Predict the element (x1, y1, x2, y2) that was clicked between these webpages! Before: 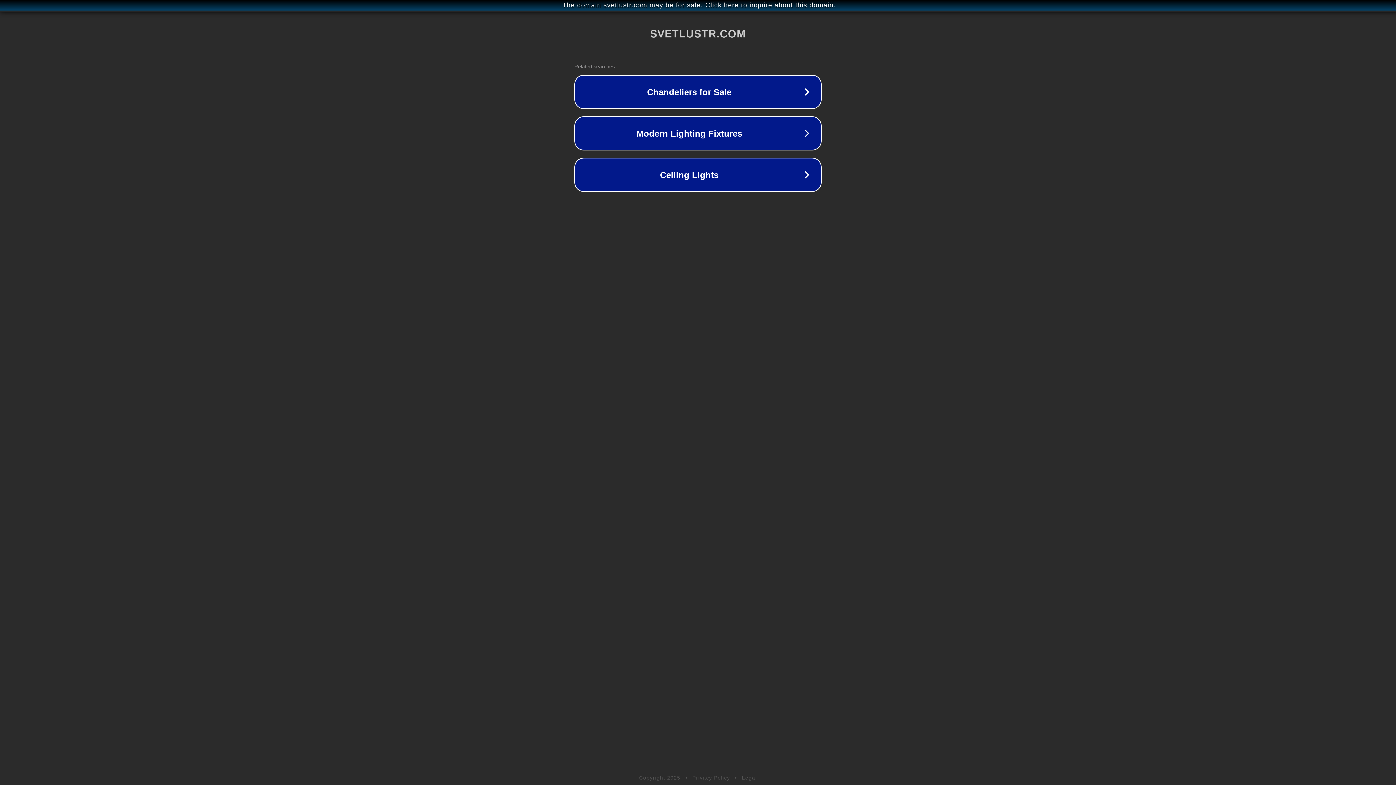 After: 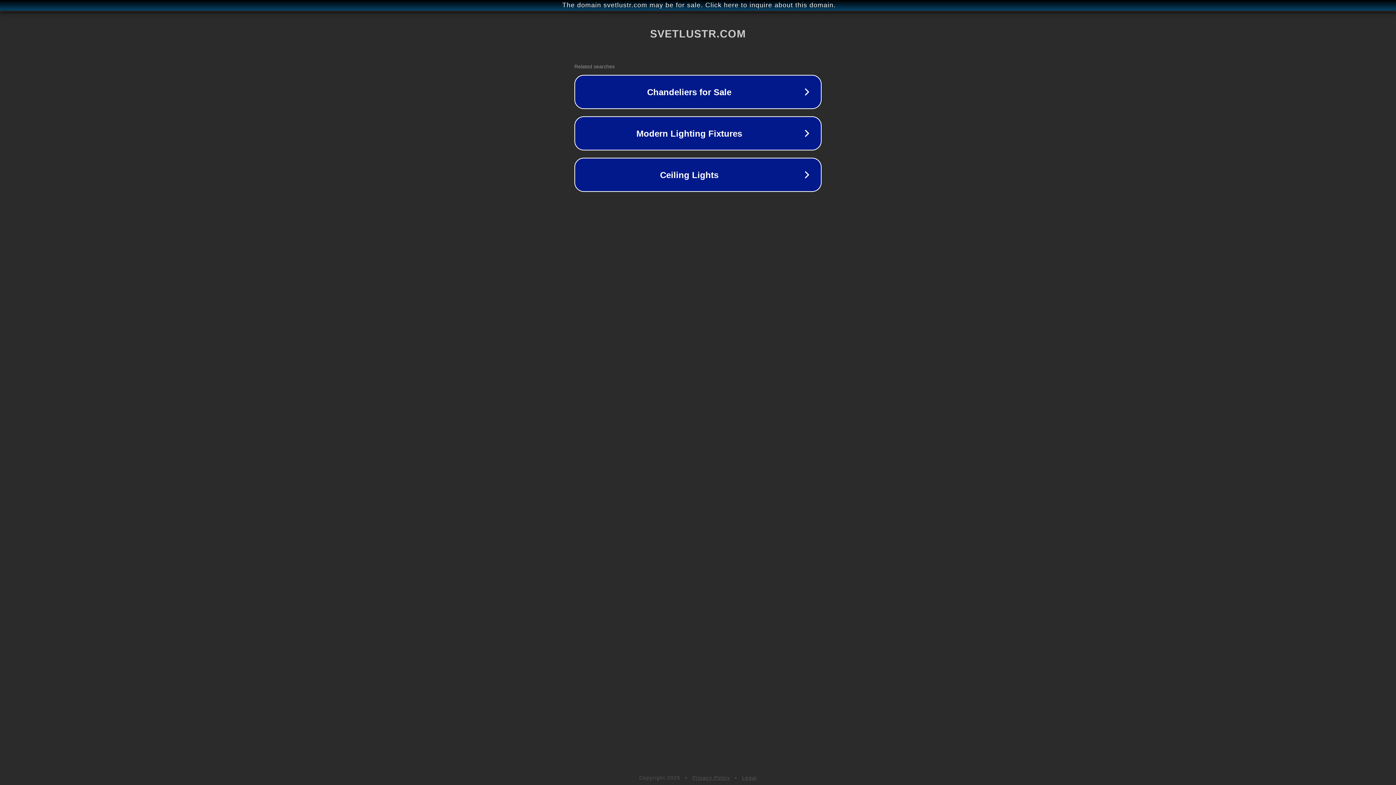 Action: bbox: (692, 775, 730, 781) label: Privacy Policy